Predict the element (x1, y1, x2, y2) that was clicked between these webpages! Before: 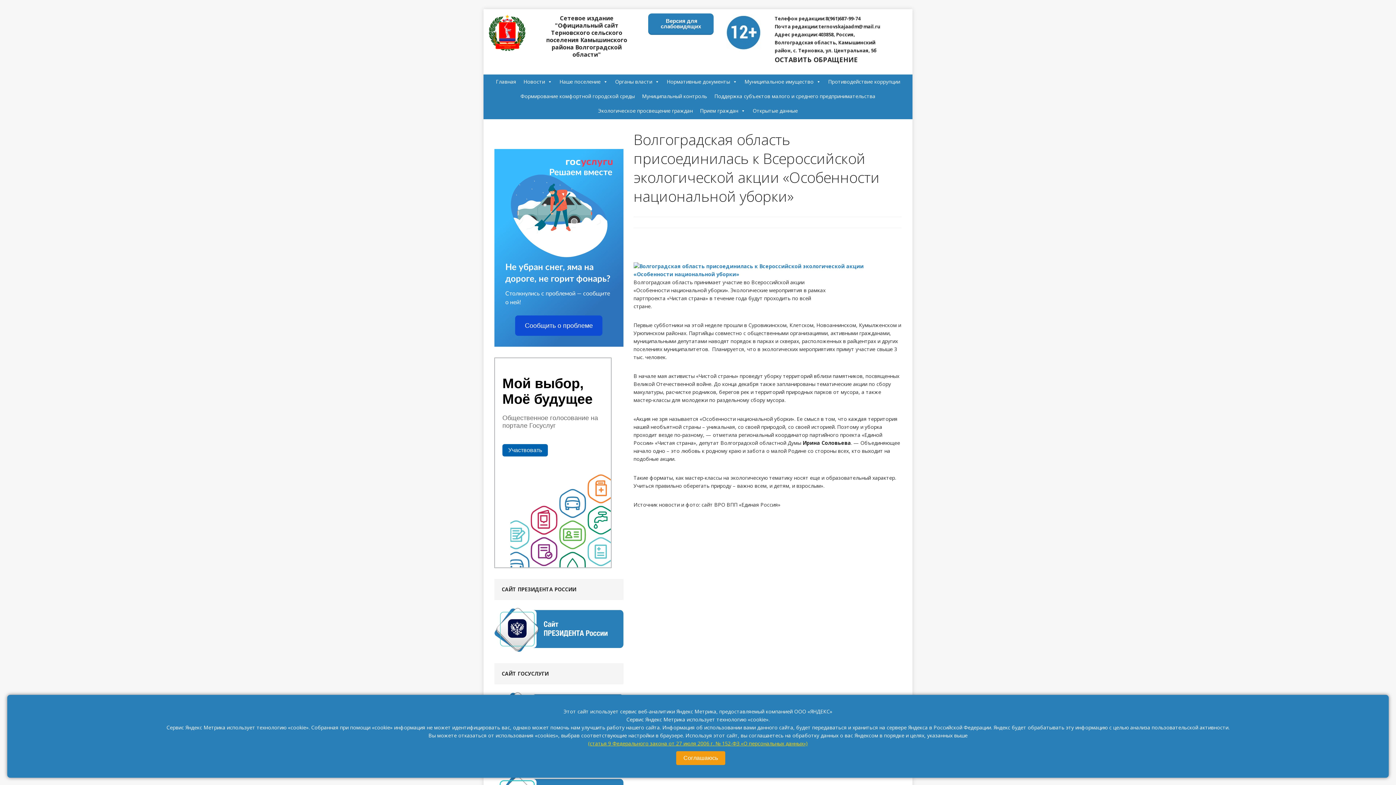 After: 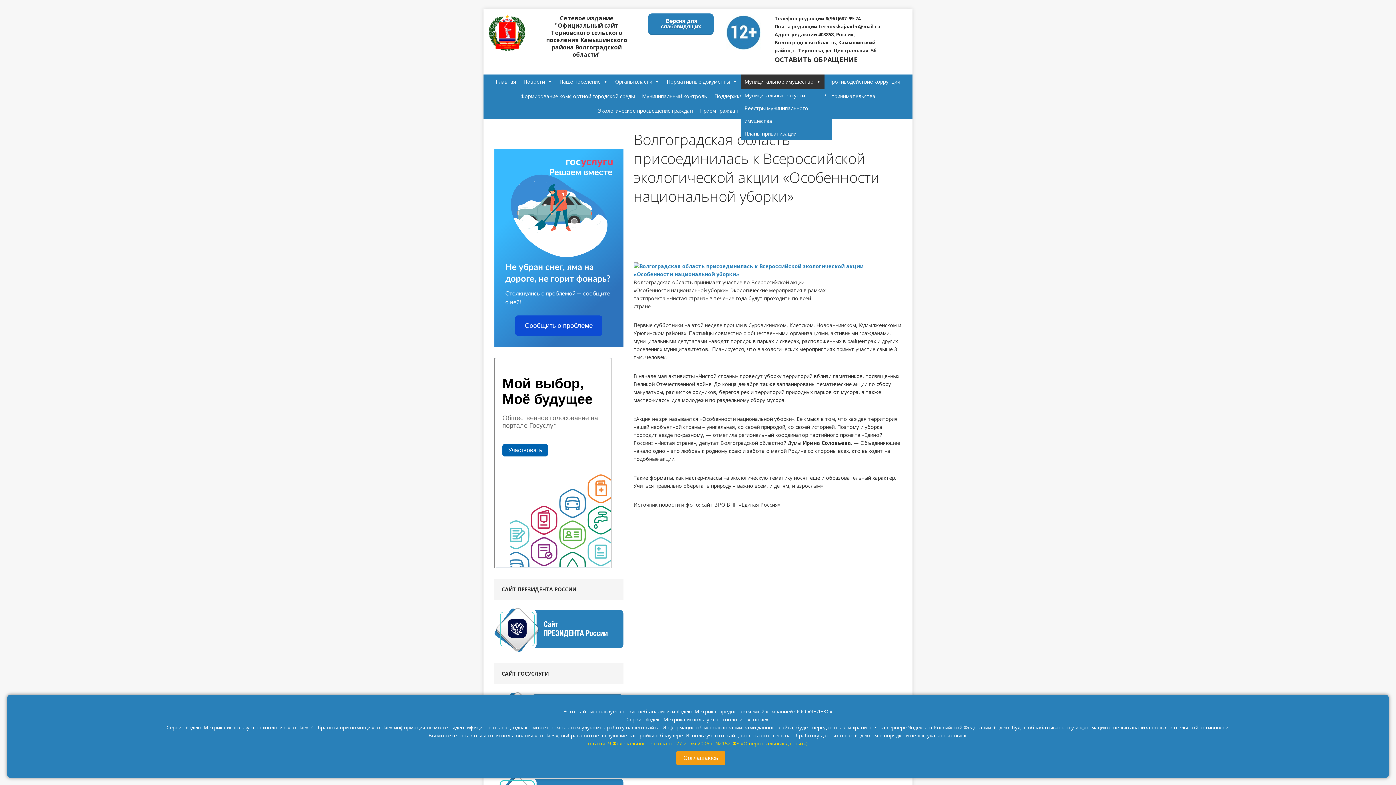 Action: bbox: (741, 74, 824, 89) label: Муниципальное имущество